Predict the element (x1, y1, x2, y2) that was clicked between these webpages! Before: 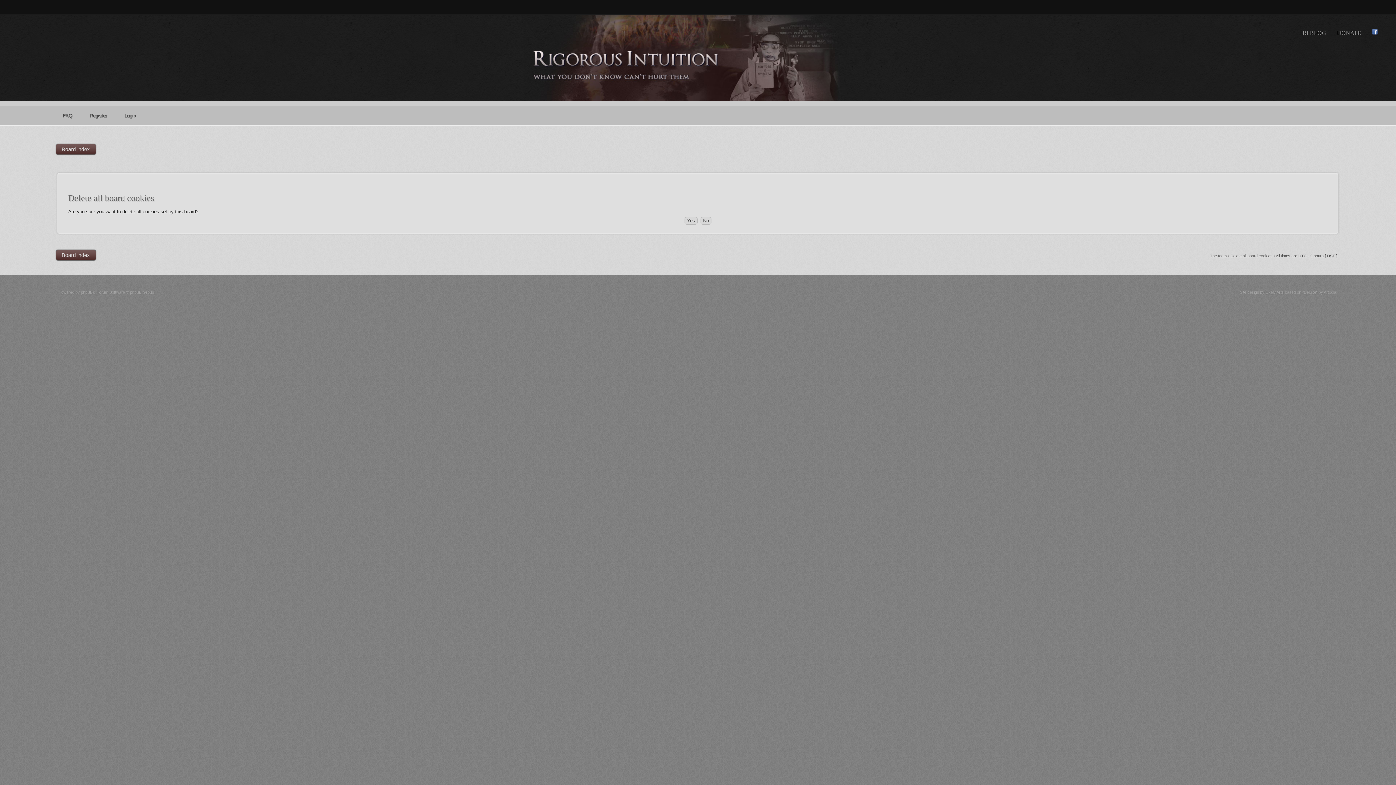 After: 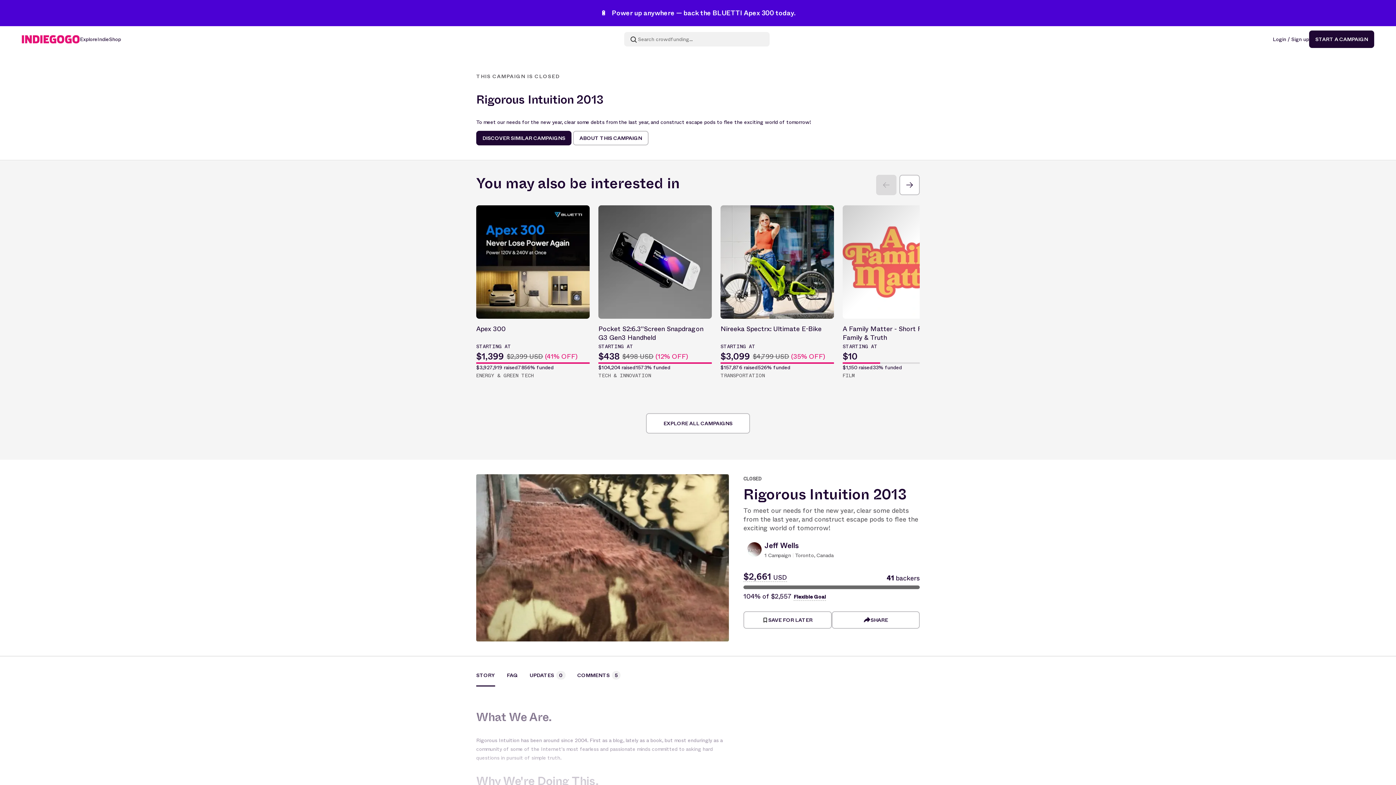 Action: label: DONATE bbox: (1333, 27, 1365, 38)